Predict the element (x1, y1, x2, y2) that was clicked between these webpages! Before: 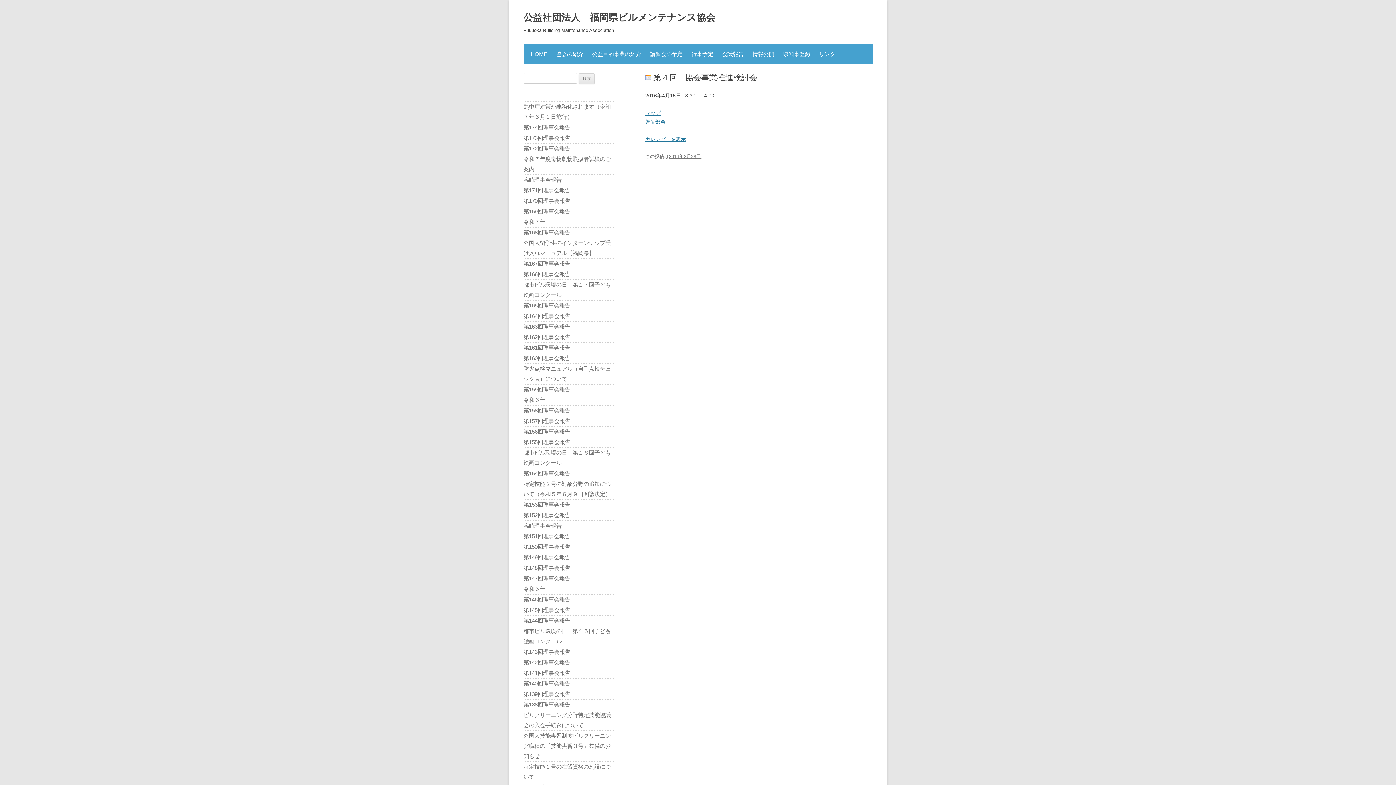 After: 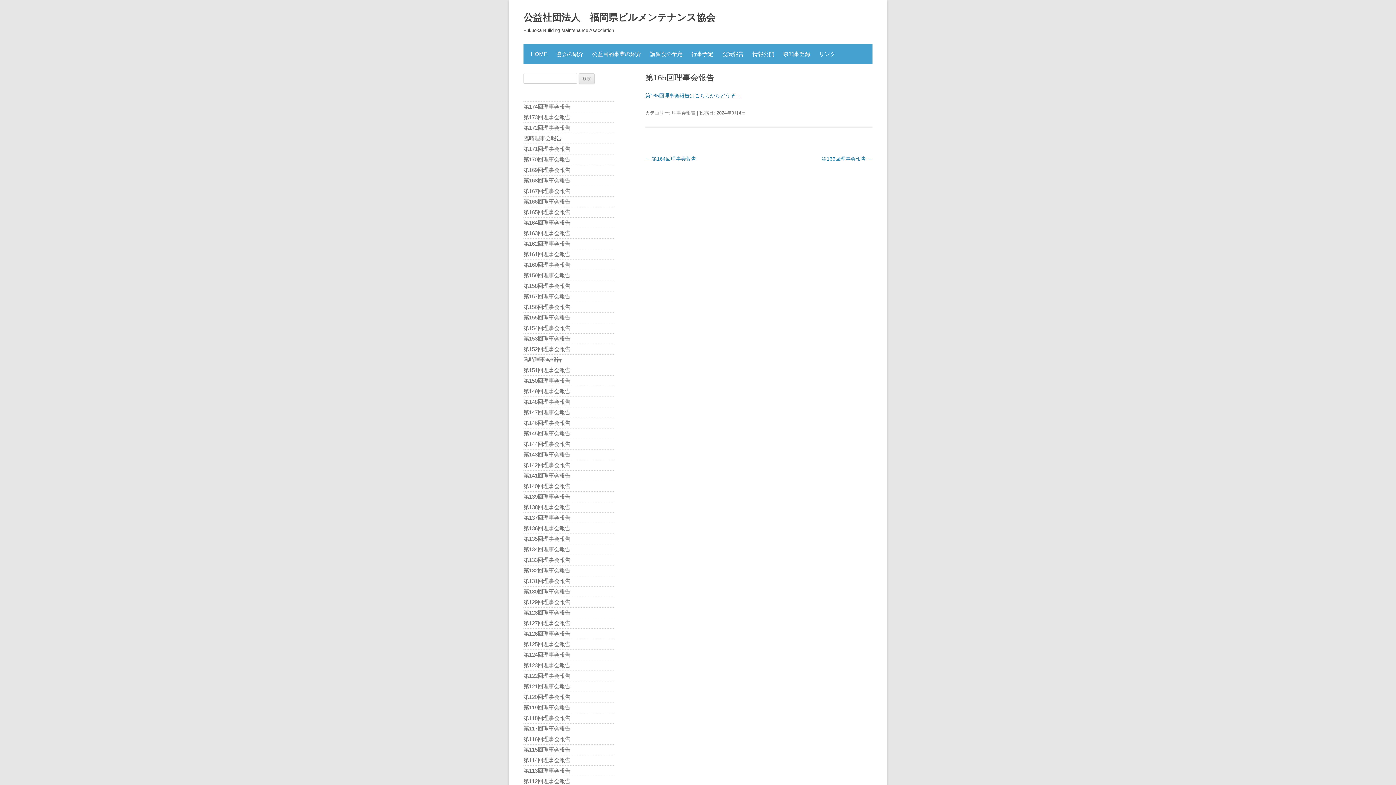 Action: label: 第165回理事会報告 bbox: (523, 302, 570, 308)